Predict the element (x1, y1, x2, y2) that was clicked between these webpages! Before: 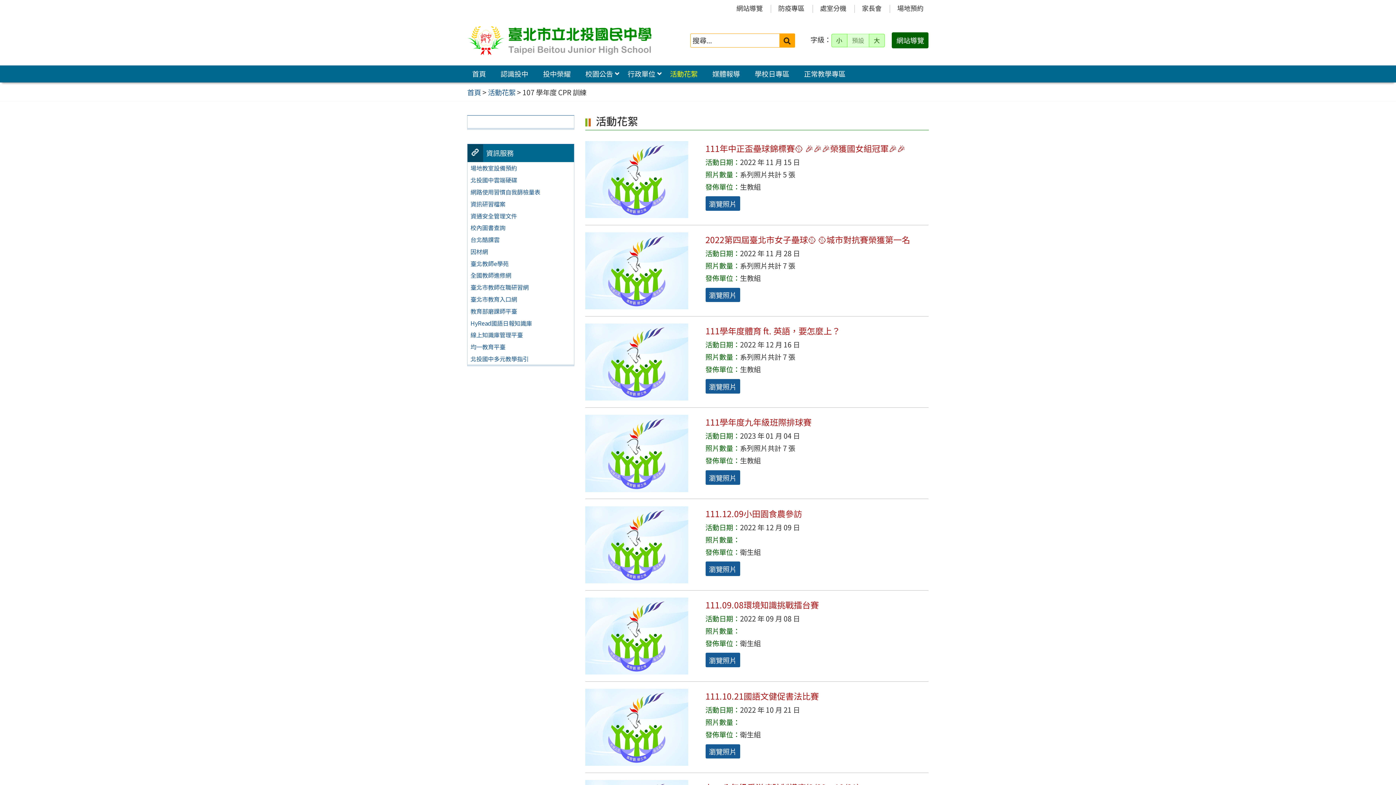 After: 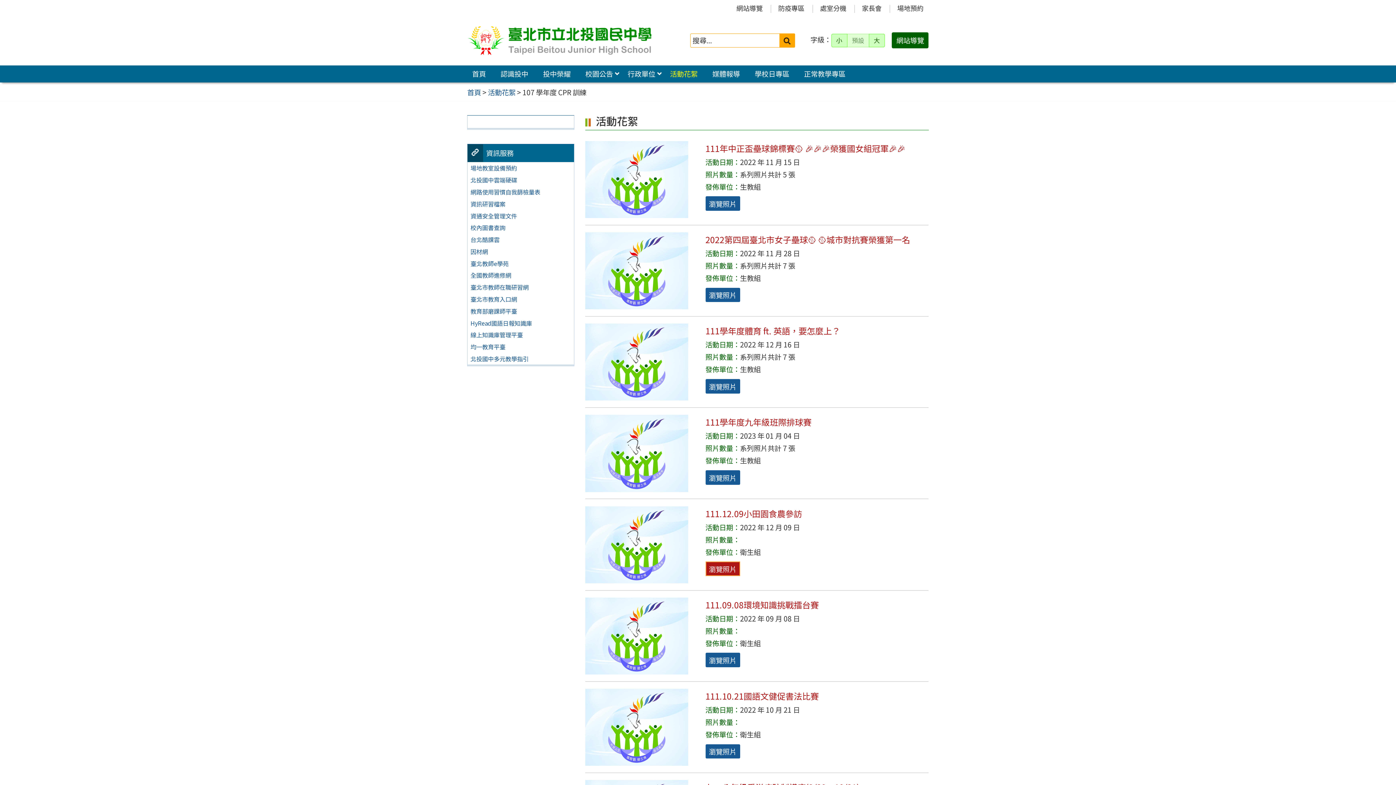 Action: label: 瀏覽照片 bbox: (705, 561, 740, 576)